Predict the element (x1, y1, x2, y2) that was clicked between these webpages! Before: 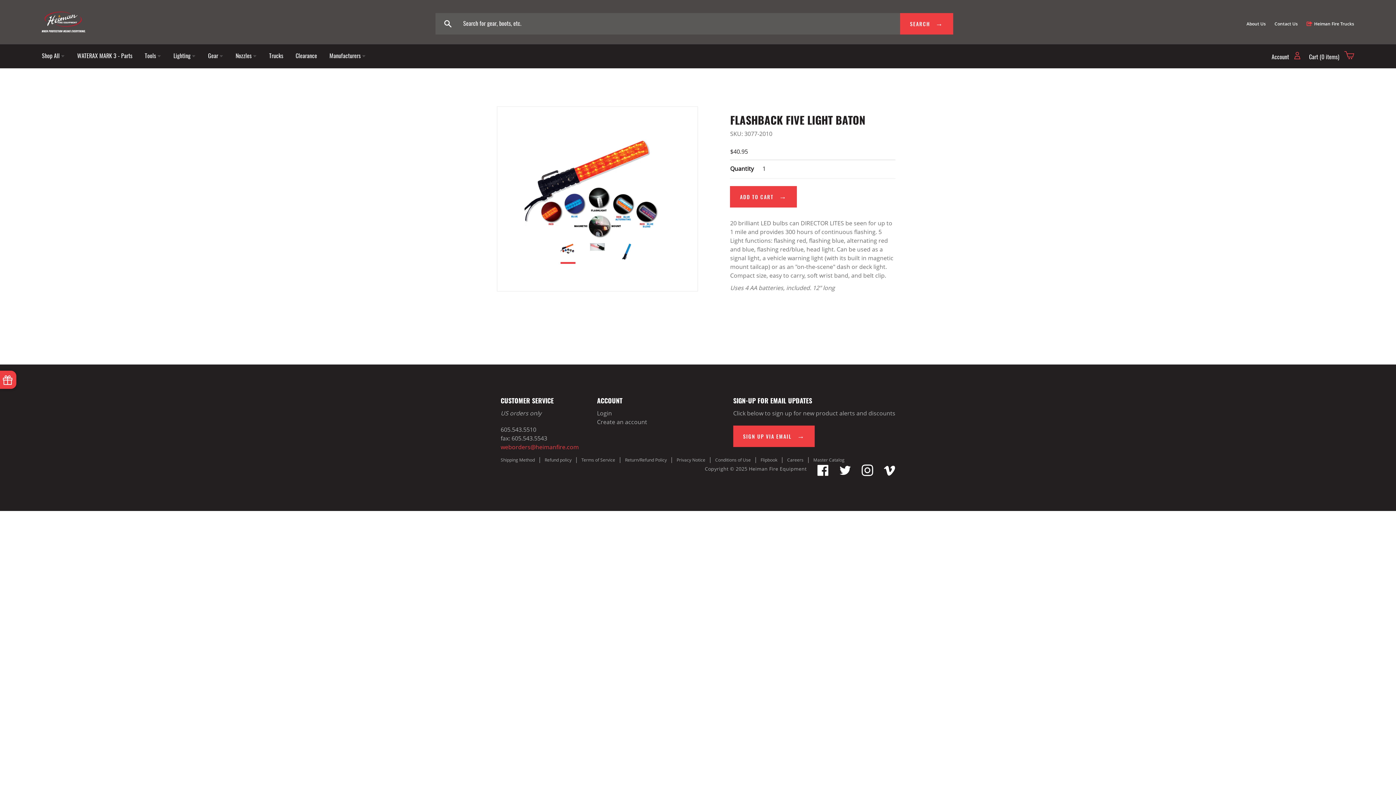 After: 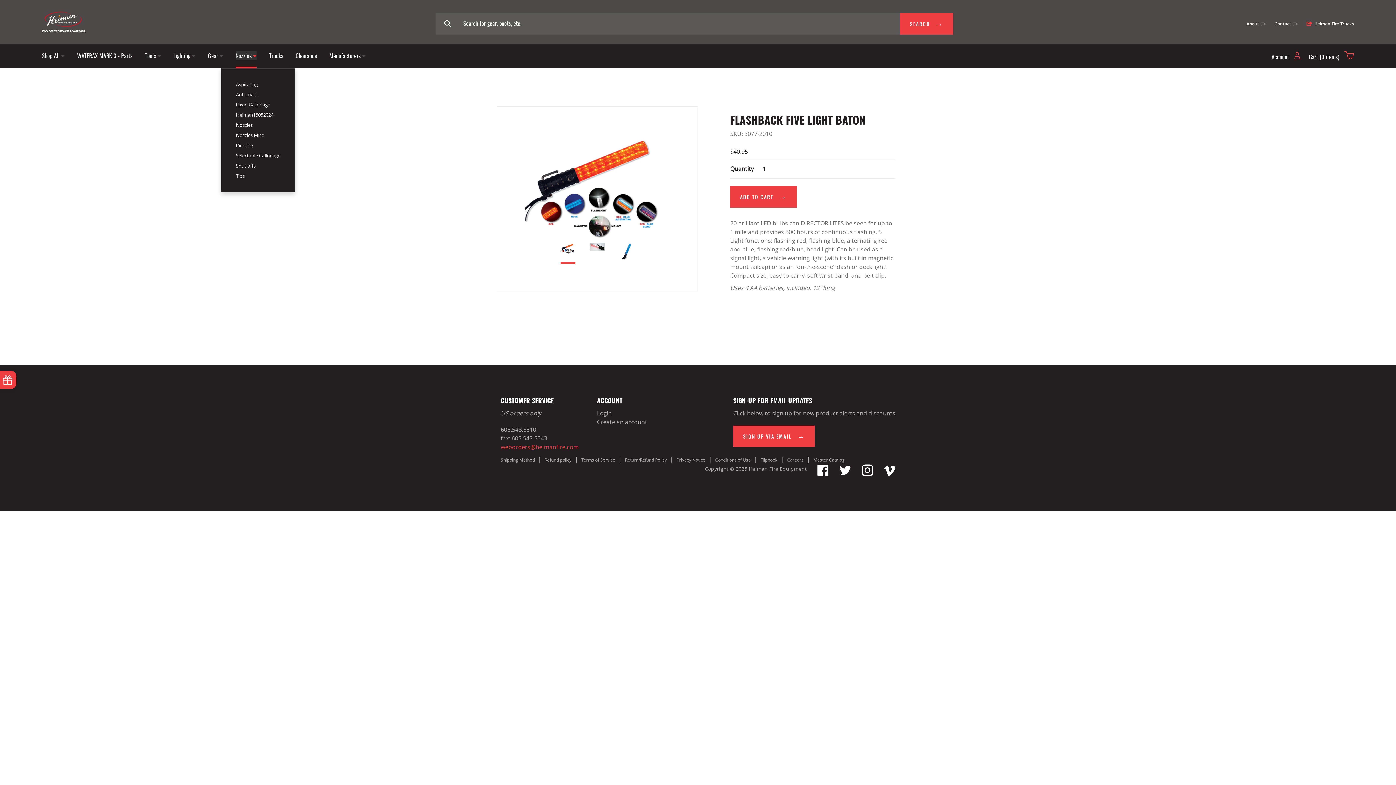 Action: label: Nozzles  bbox: (235, 51, 256, 59)